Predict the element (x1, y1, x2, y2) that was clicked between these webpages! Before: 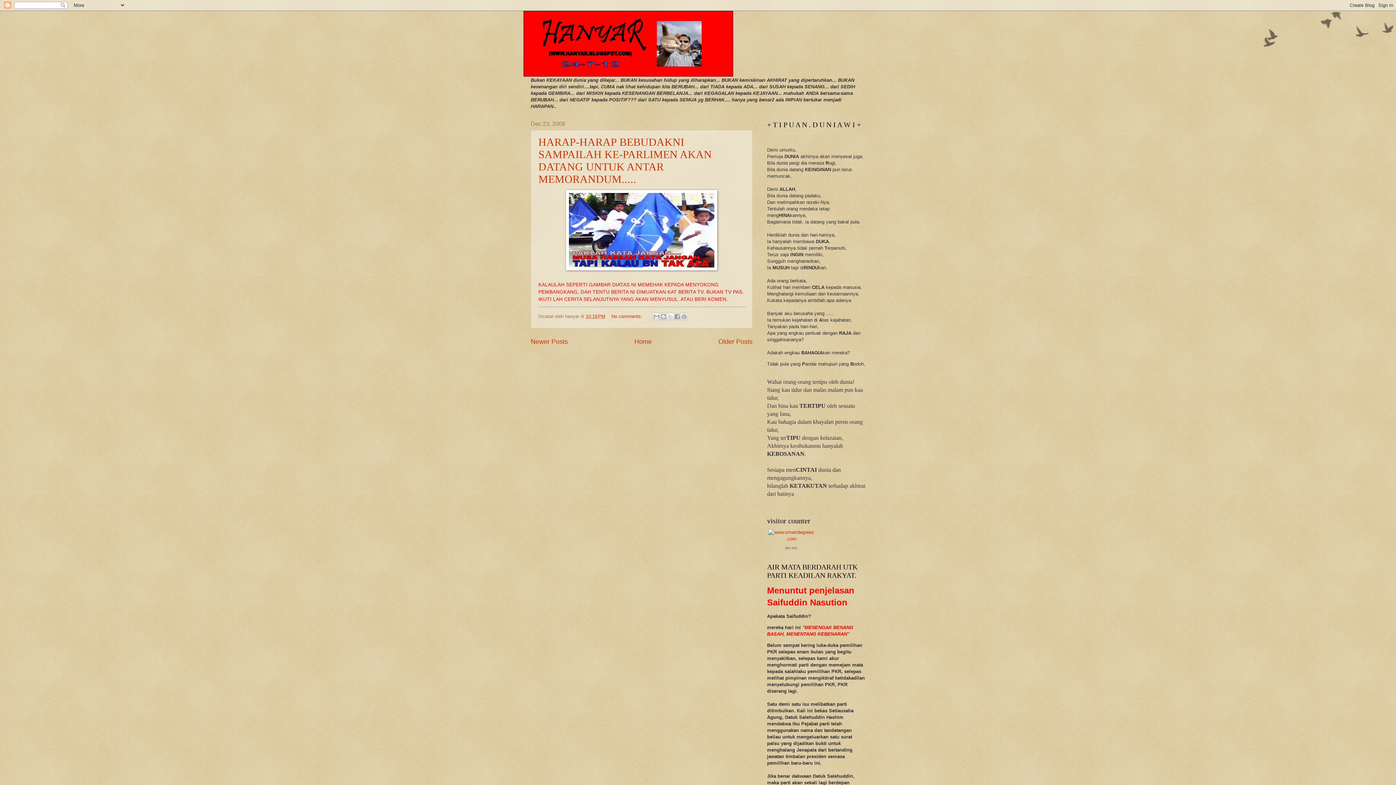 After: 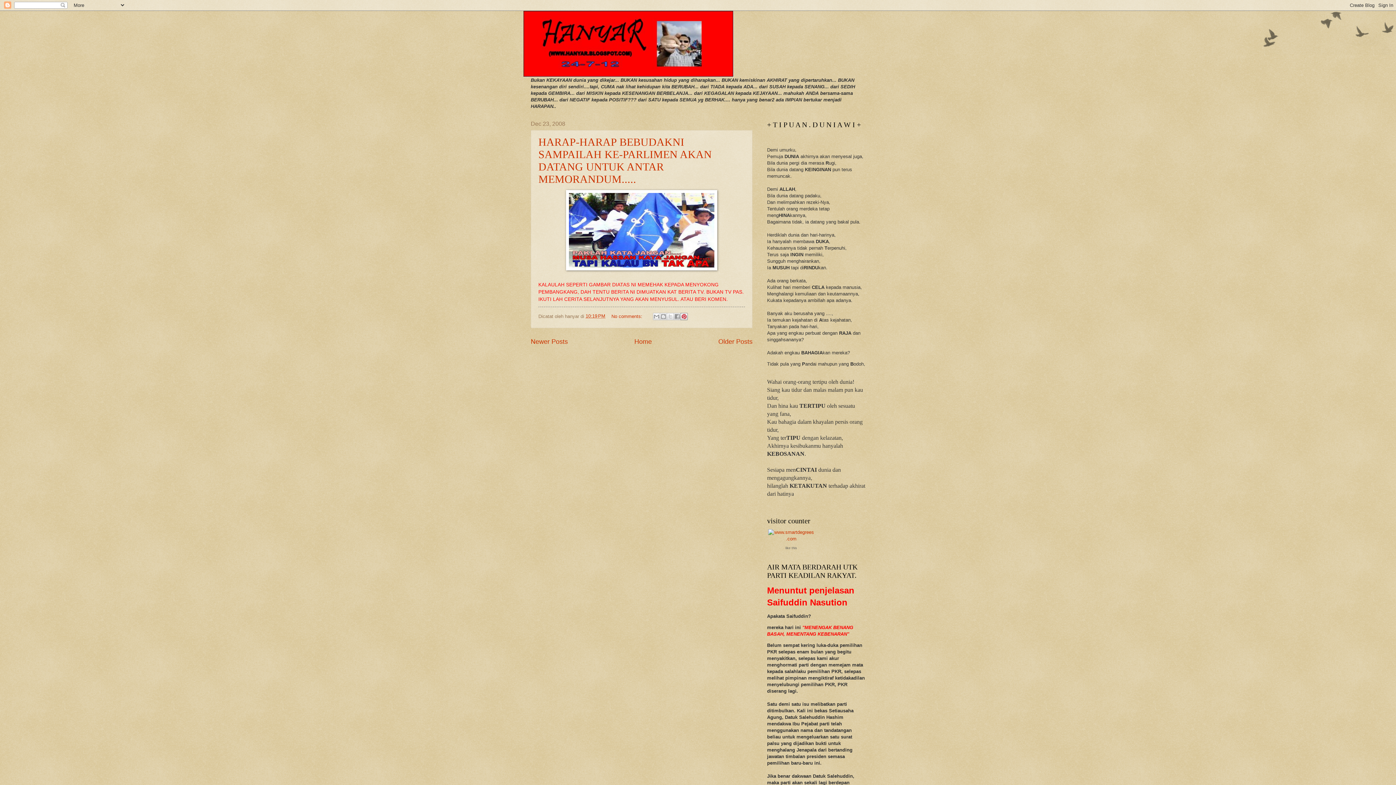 Action: bbox: (680, 313, 687, 320) label: Share to Pinterest